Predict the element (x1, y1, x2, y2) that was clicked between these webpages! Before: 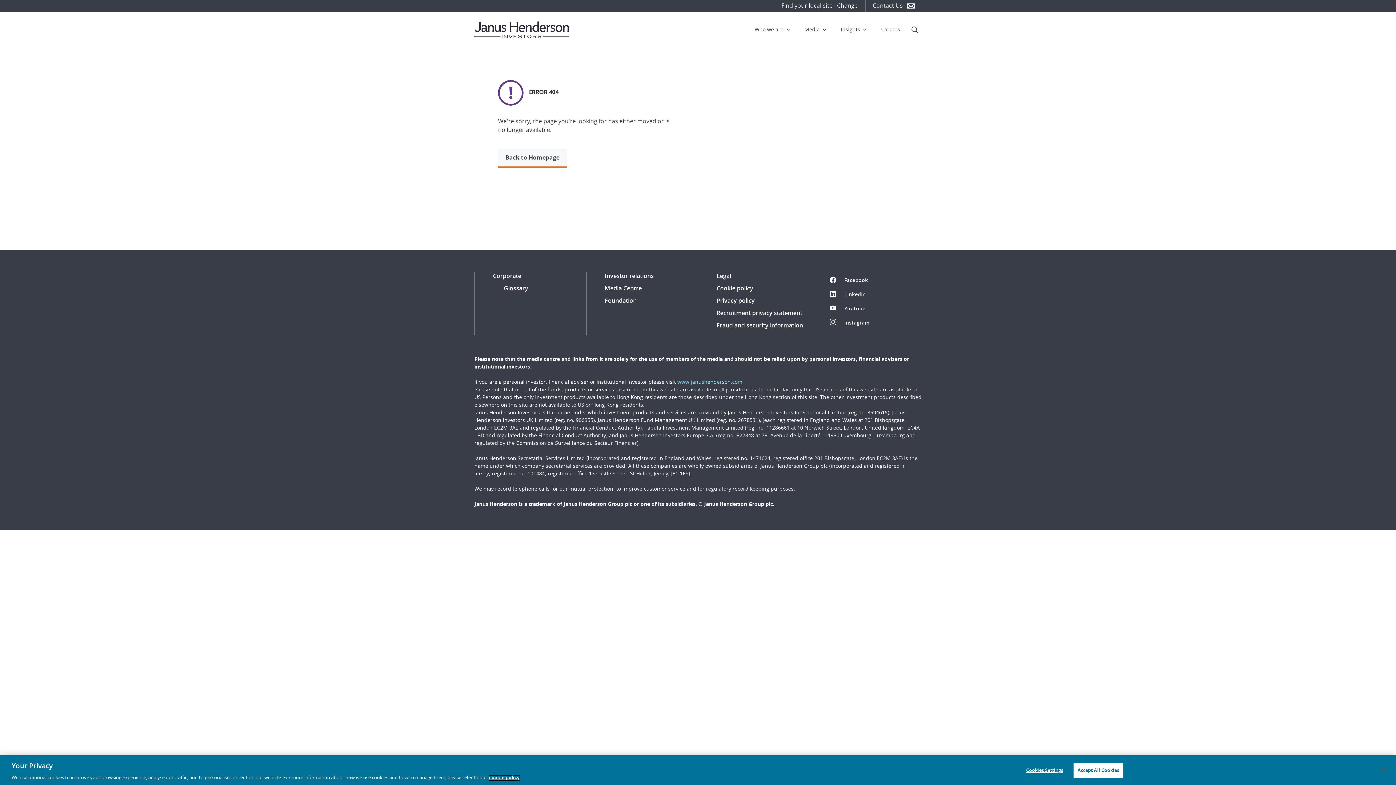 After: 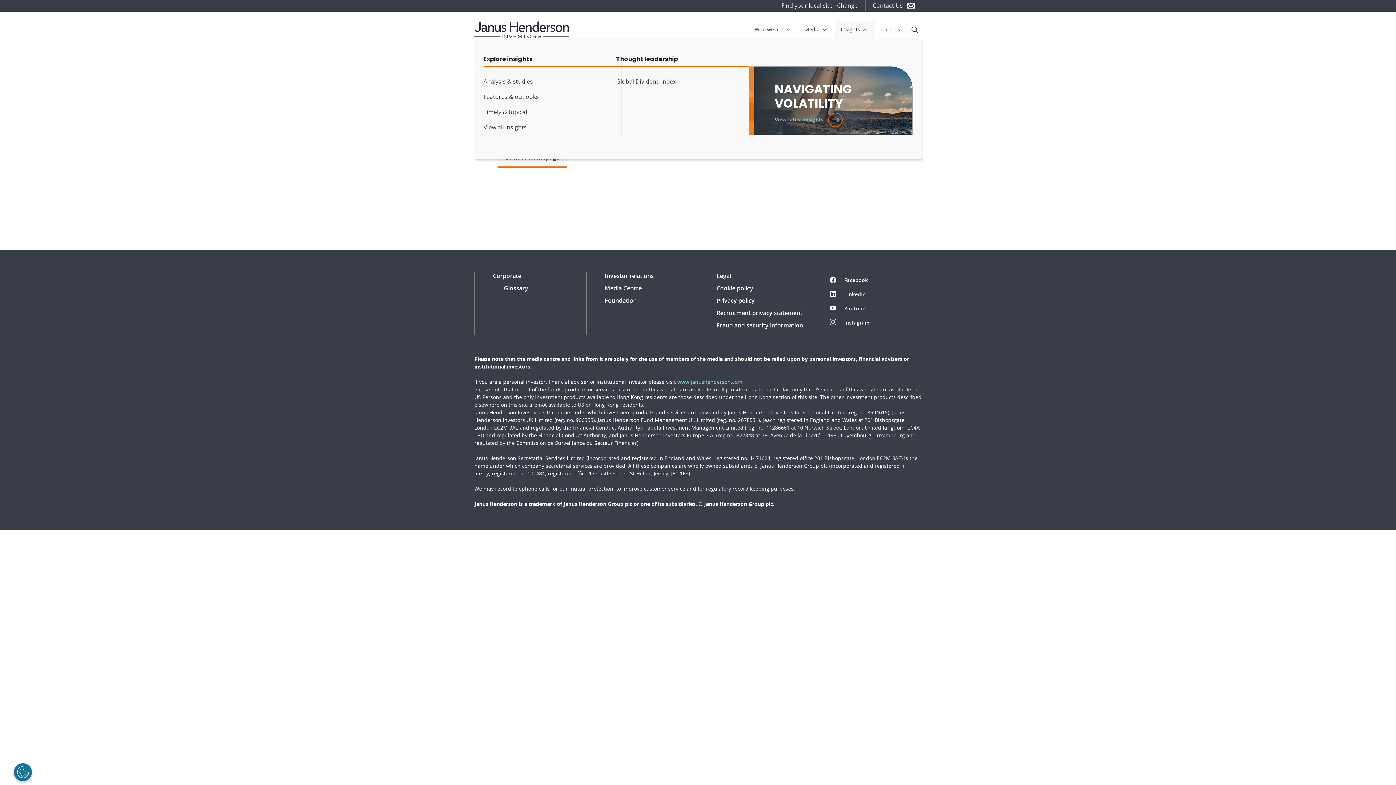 Action: label: Insights bbox: (835, 20, 875, 38)